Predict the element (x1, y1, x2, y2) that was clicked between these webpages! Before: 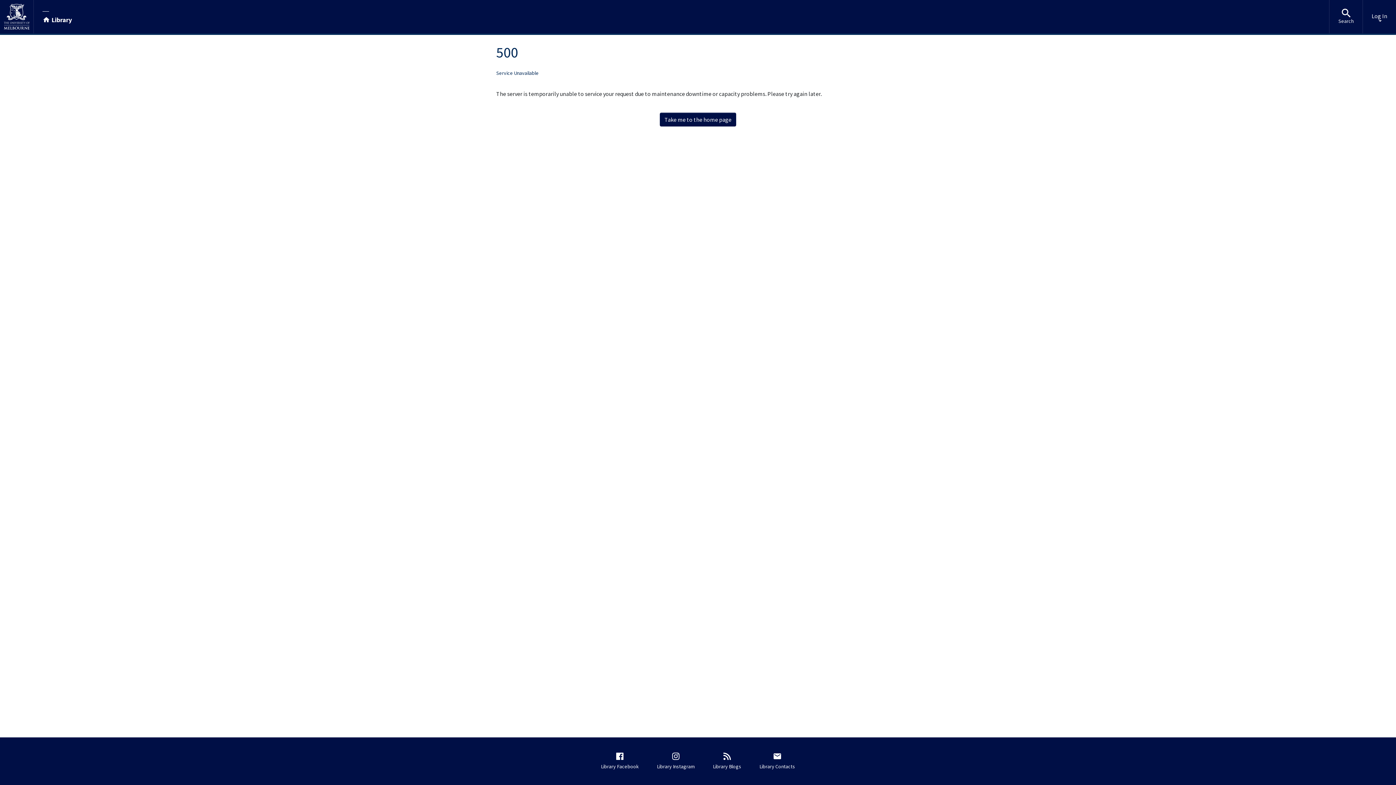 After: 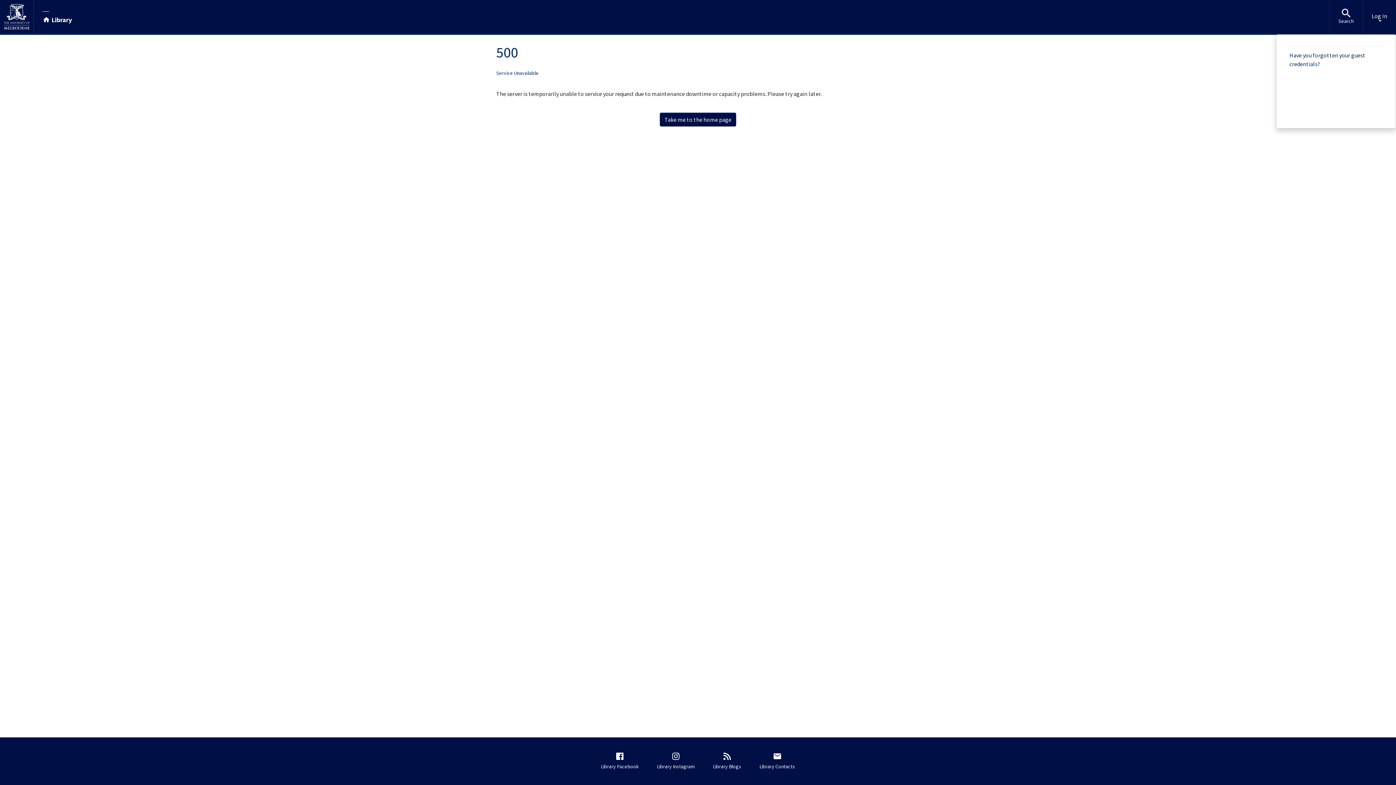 Action: bbox: (1363, 0, 1396, 33) label: Log In